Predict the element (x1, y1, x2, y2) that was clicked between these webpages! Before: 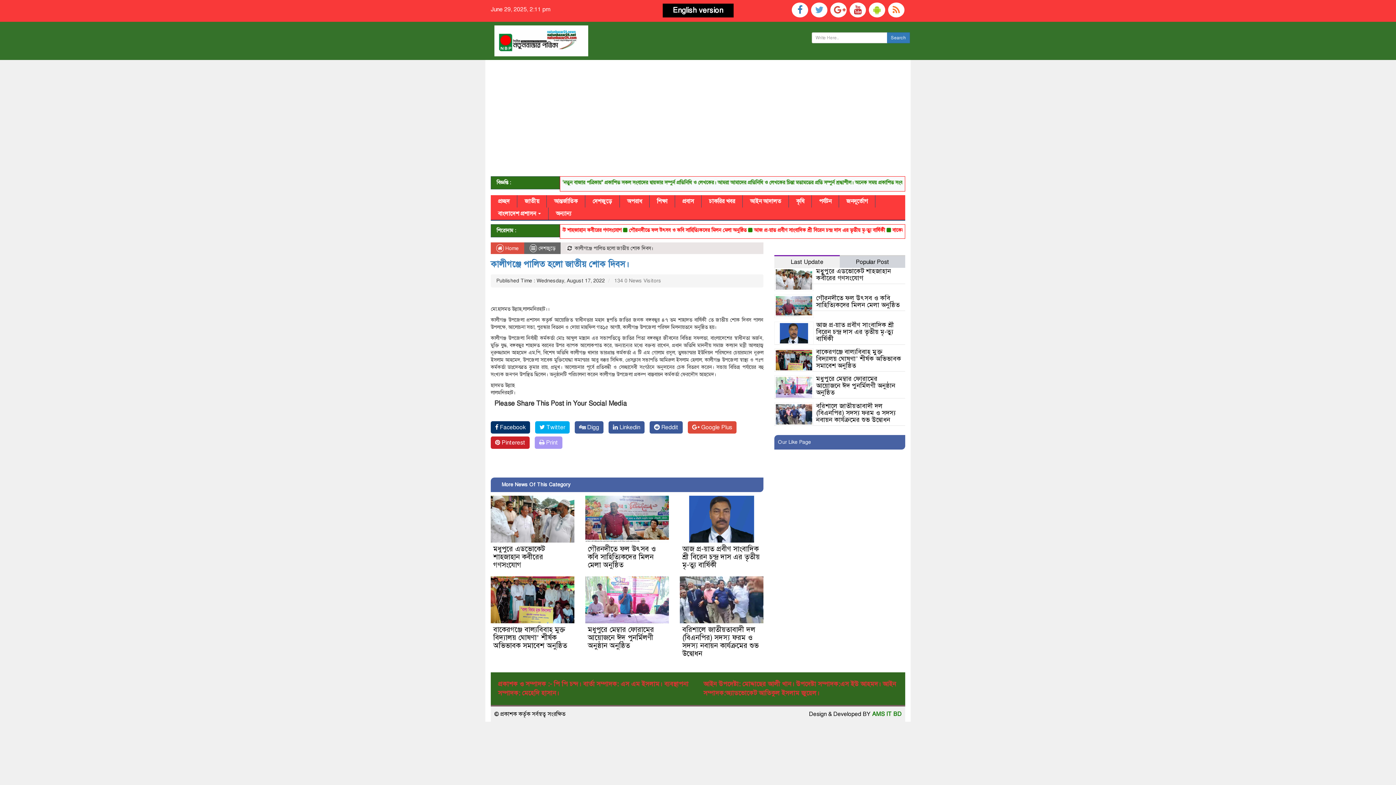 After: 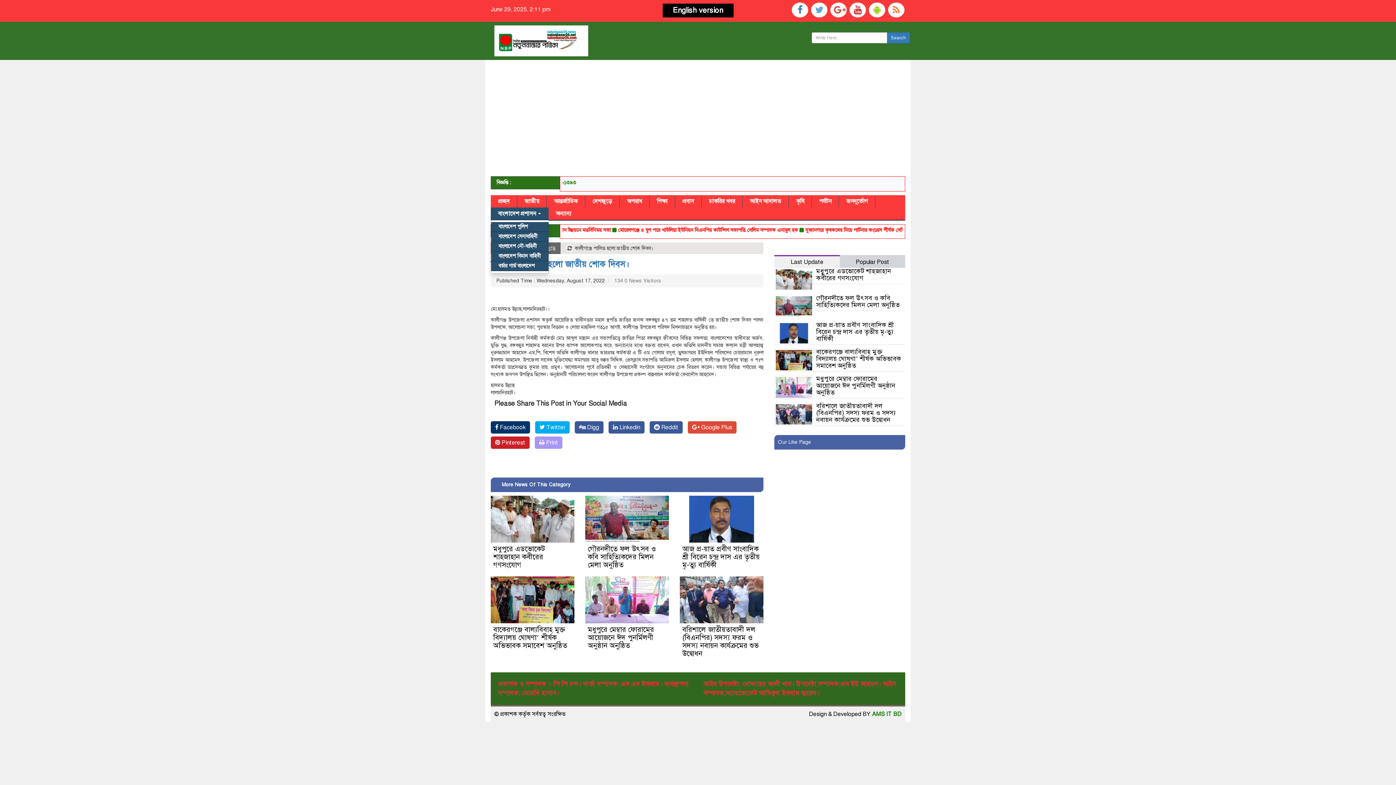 Action: label: বাংলাদেশ প্রশাসন  bbox: (490, 207, 548, 219)